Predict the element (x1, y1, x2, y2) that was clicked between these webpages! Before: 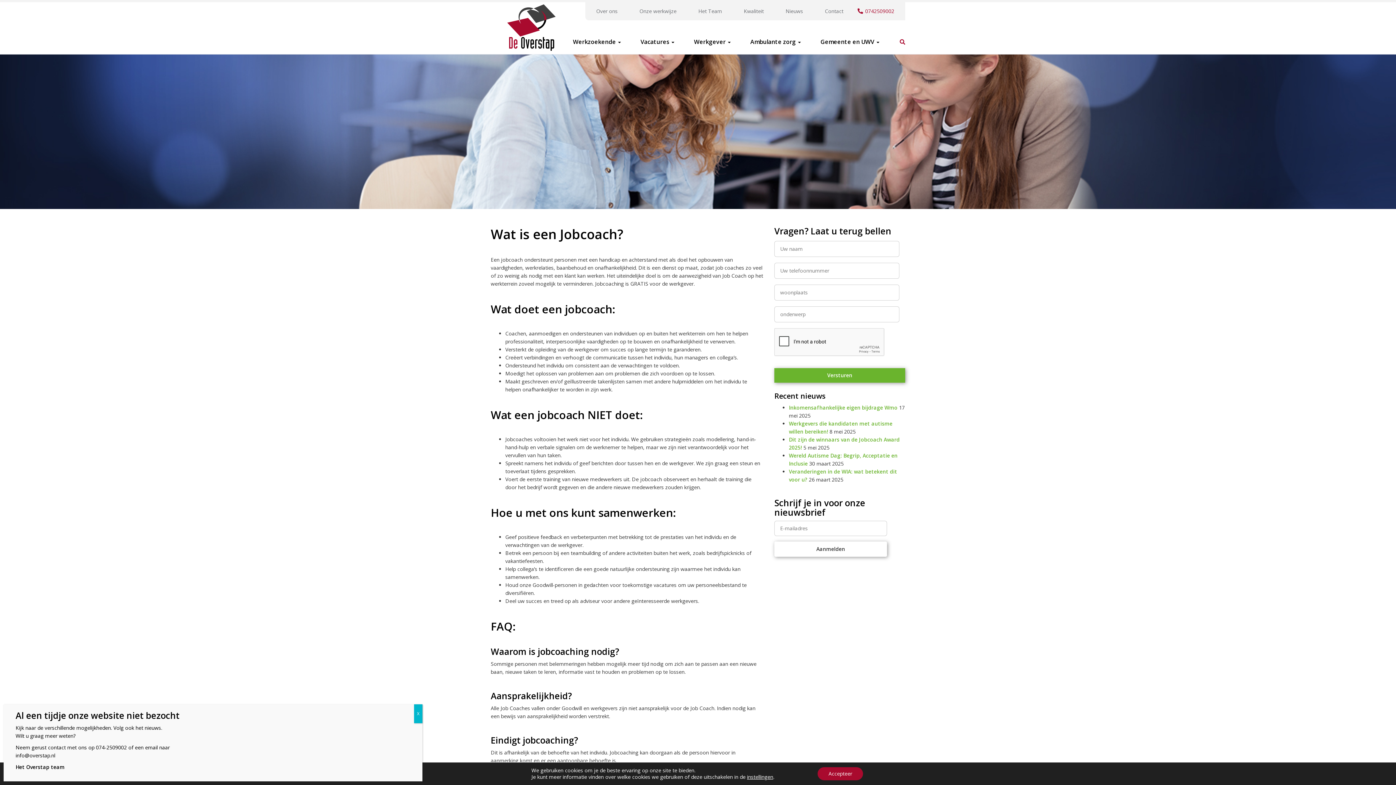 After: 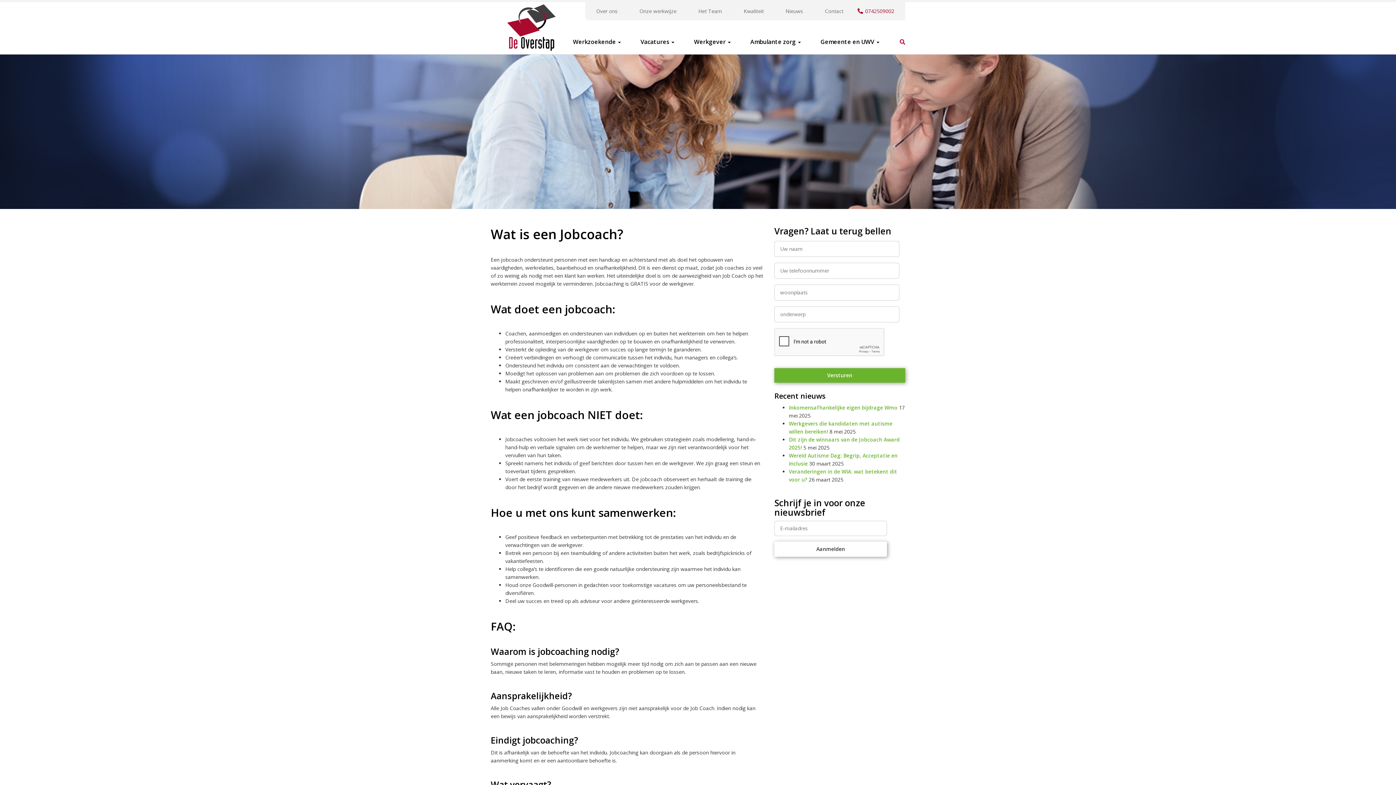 Action: label: Accepteer bbox: (817, 767, 863, 780)